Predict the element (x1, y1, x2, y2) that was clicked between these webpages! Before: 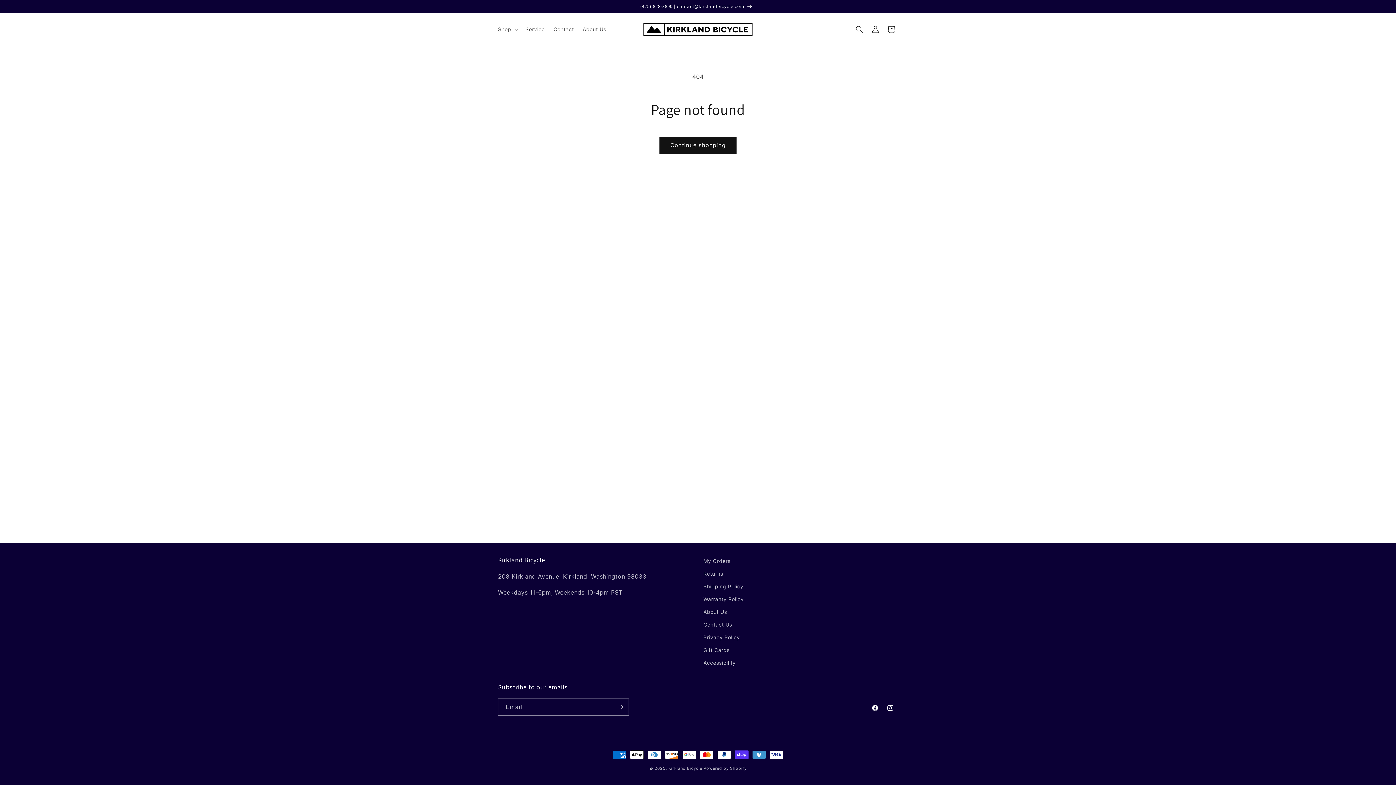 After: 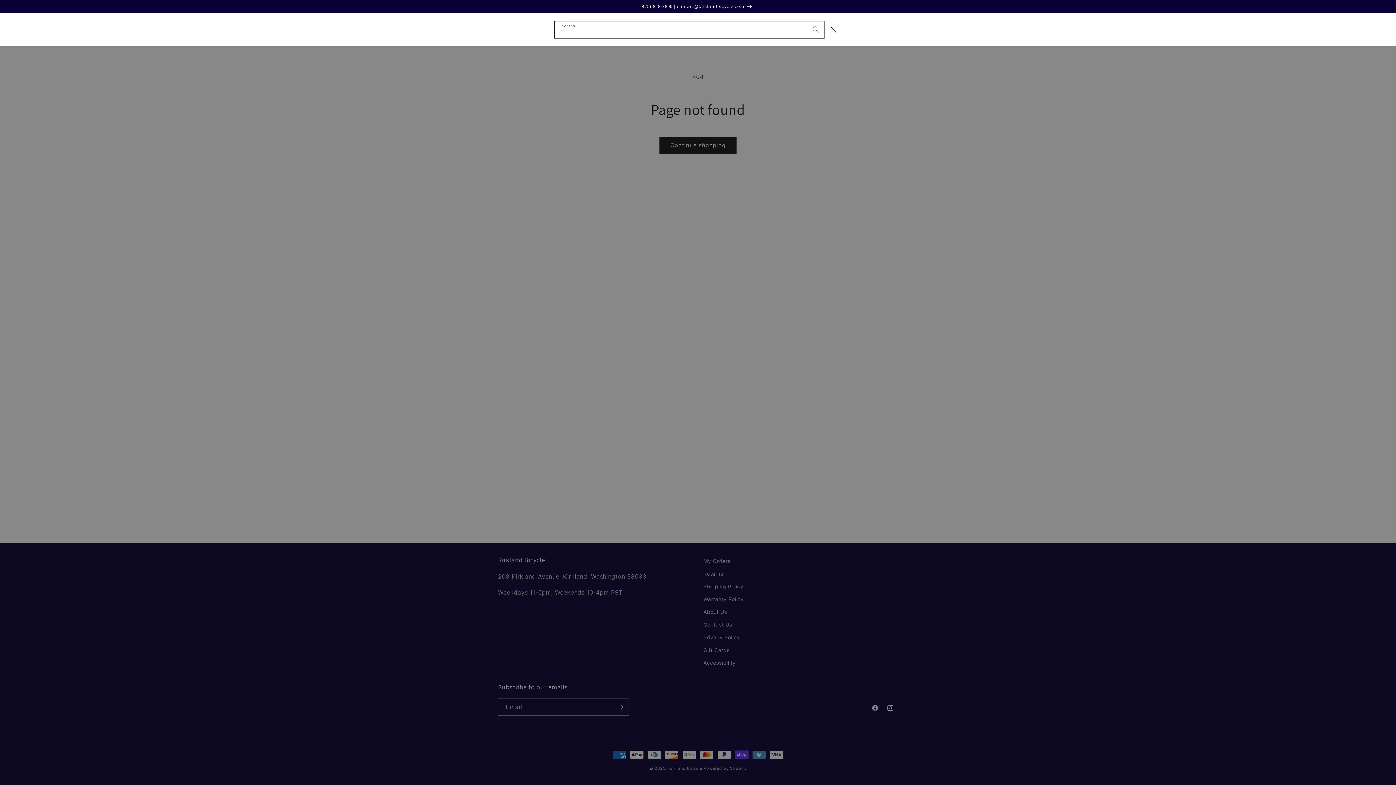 Action: bbox: (851, 21, 867, 37) label: Search